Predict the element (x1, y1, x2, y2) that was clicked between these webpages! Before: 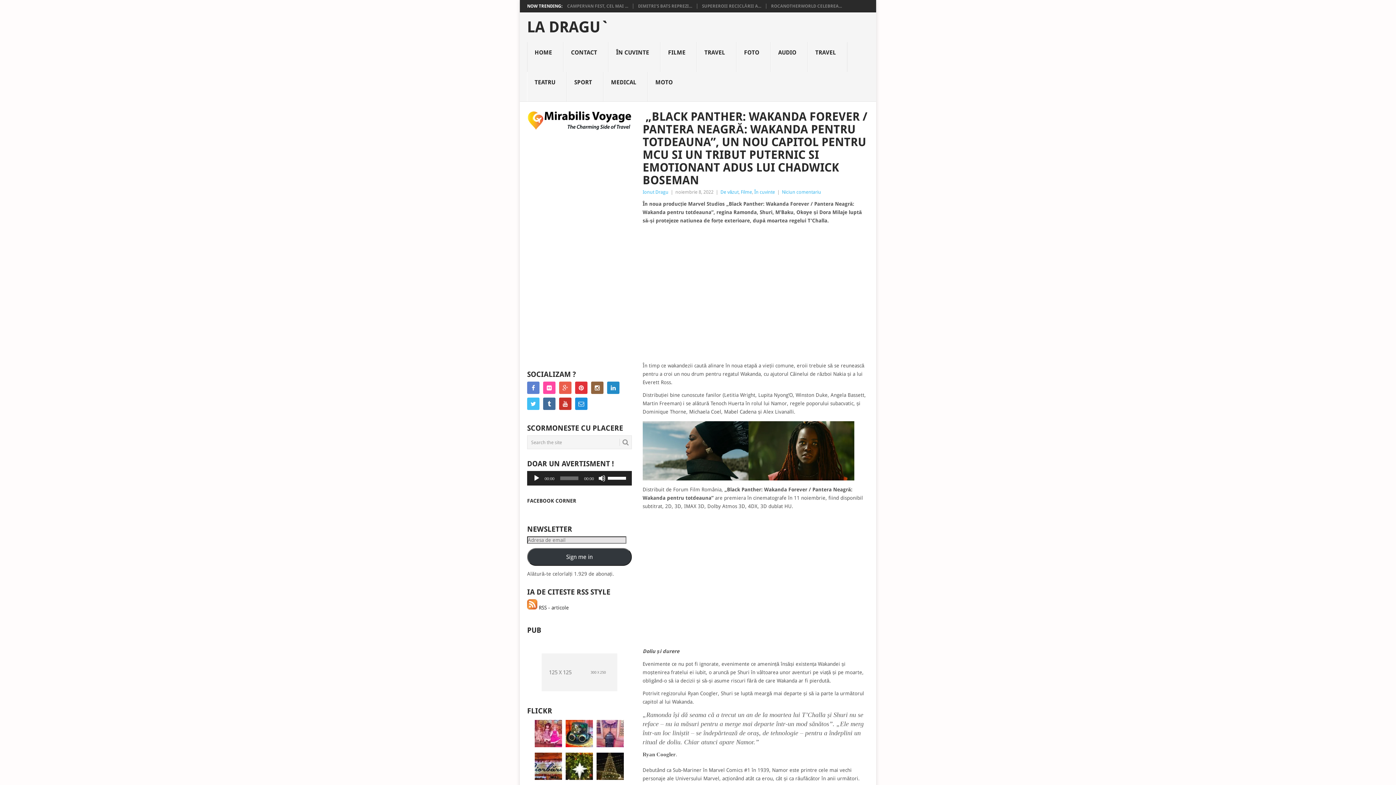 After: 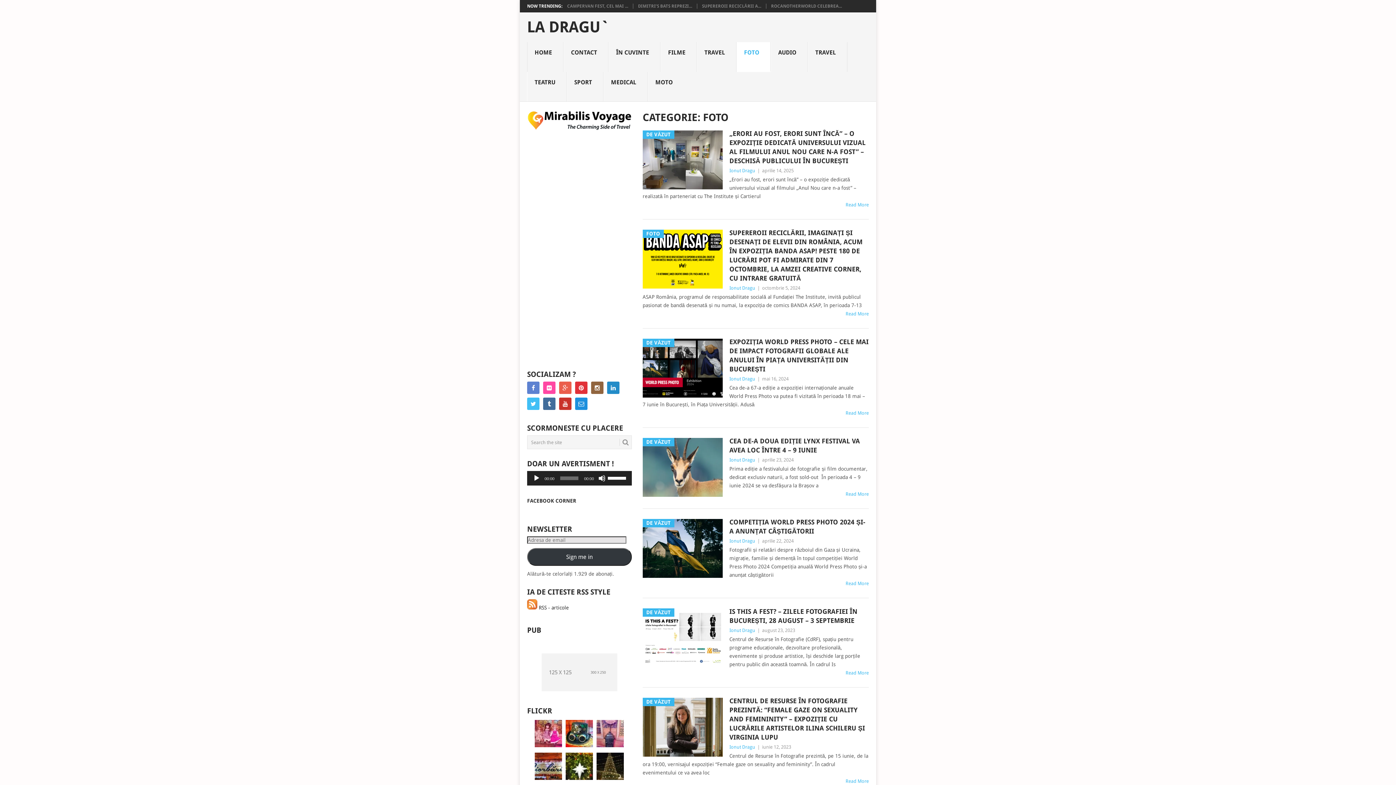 Action: label: FOTO
 bbox: (736, 42, 770, 72)